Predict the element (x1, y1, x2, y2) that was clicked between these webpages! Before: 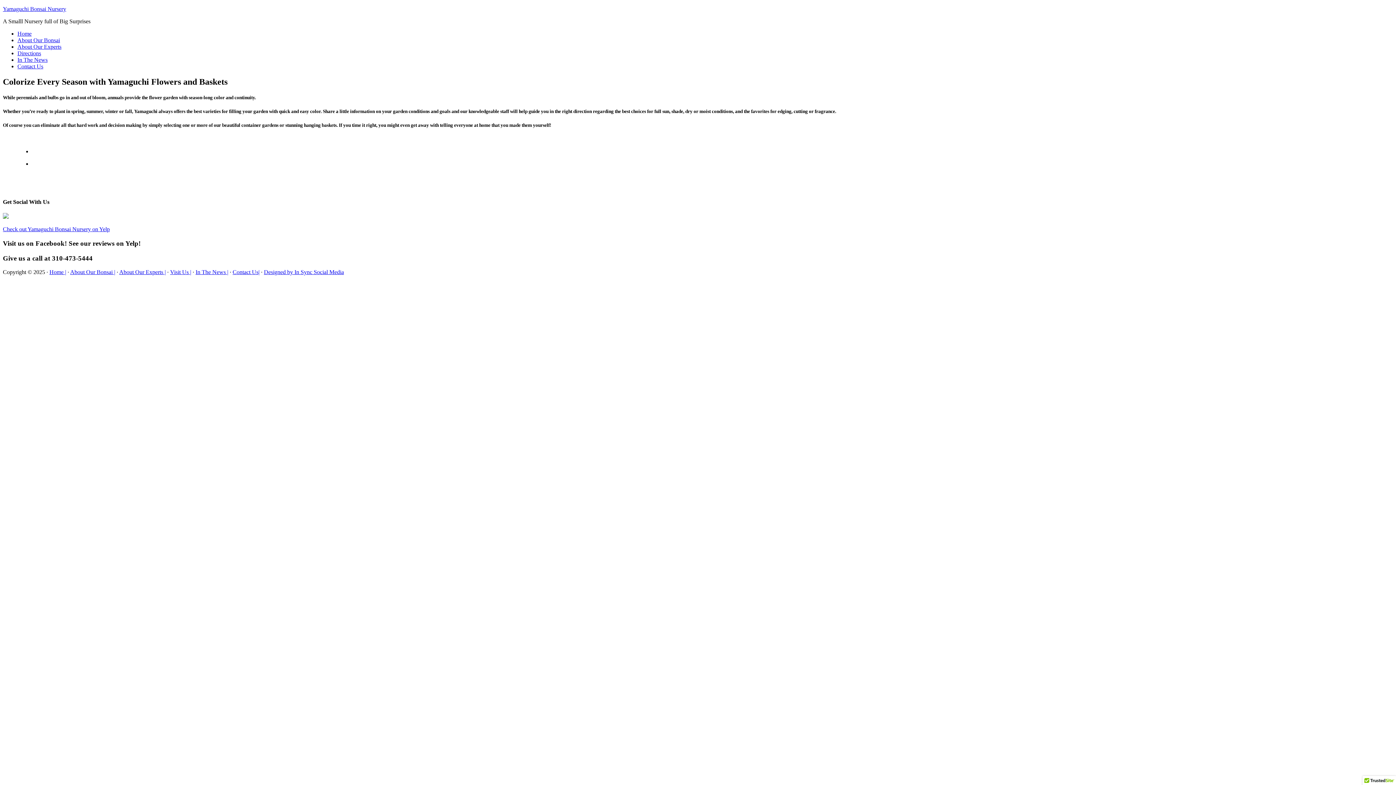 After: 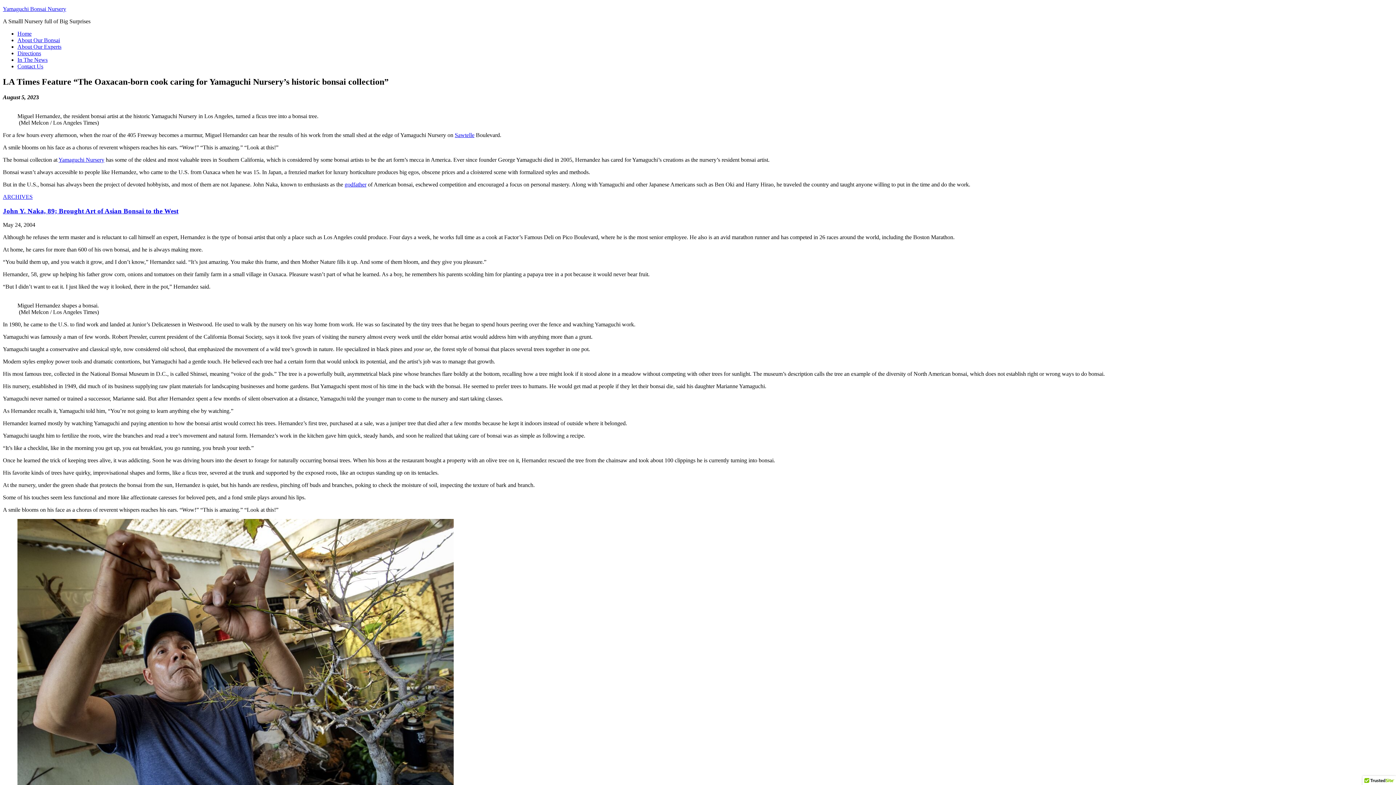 Action: label: In The News | bbox: (195, 269, 228, 275)